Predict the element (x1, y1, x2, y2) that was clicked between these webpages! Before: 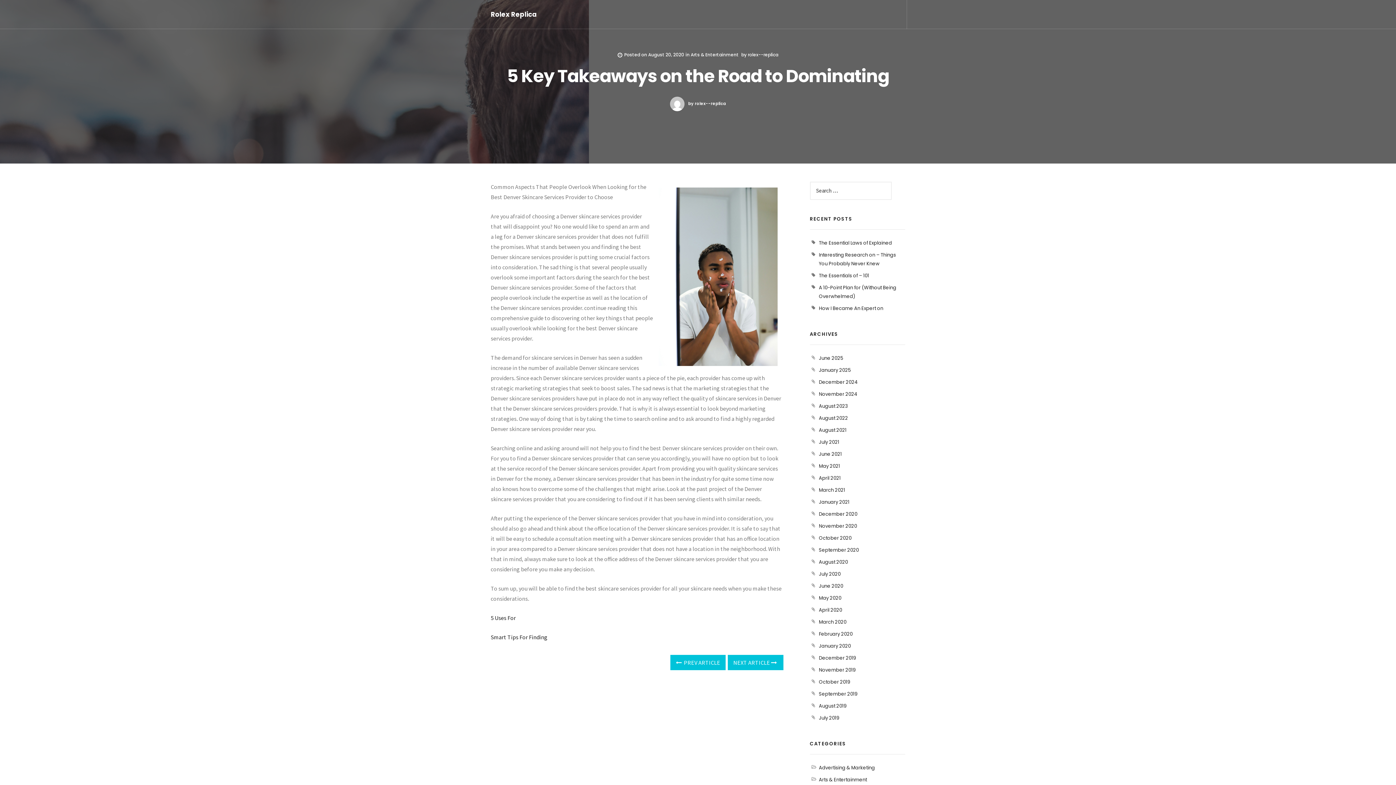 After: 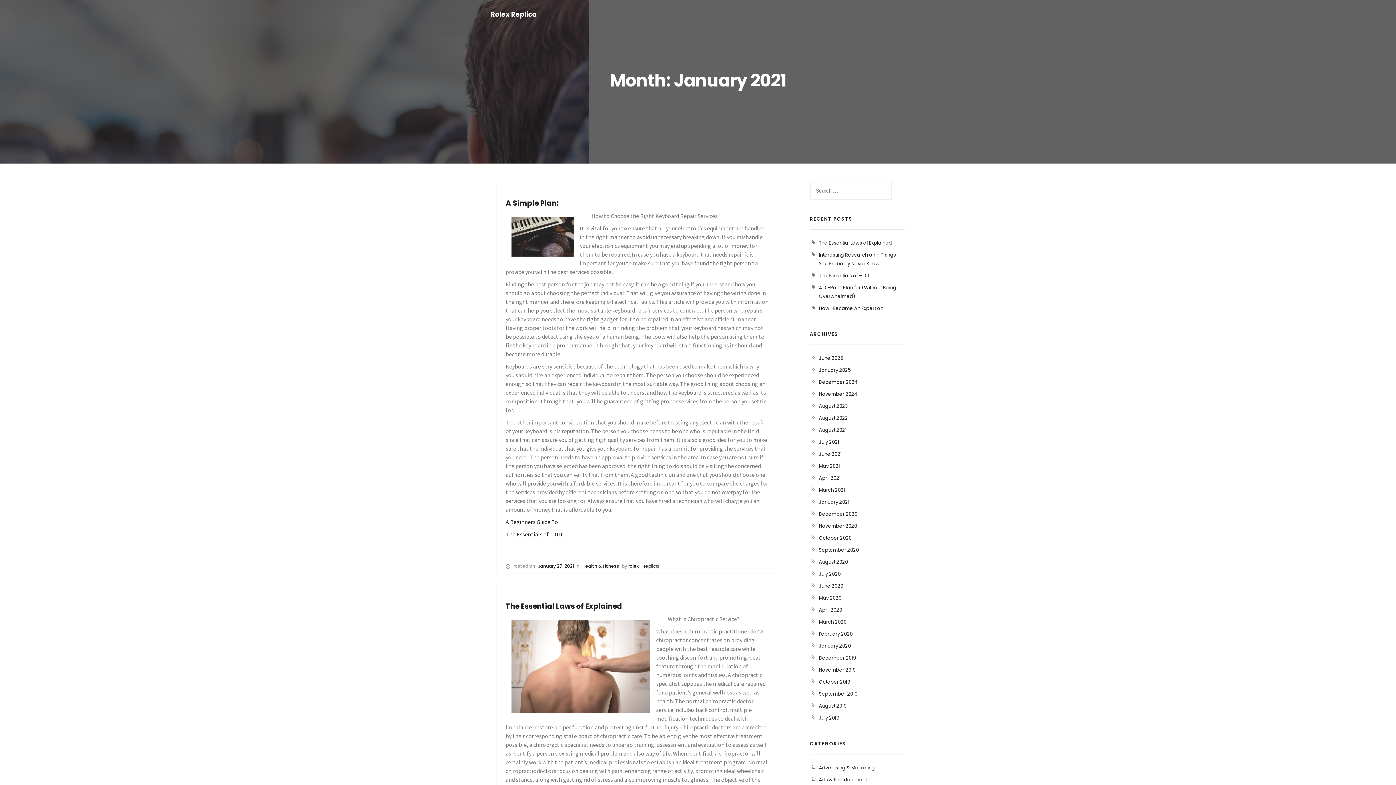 Action: bbox: (819, 498, 849, 505) label: January 2021